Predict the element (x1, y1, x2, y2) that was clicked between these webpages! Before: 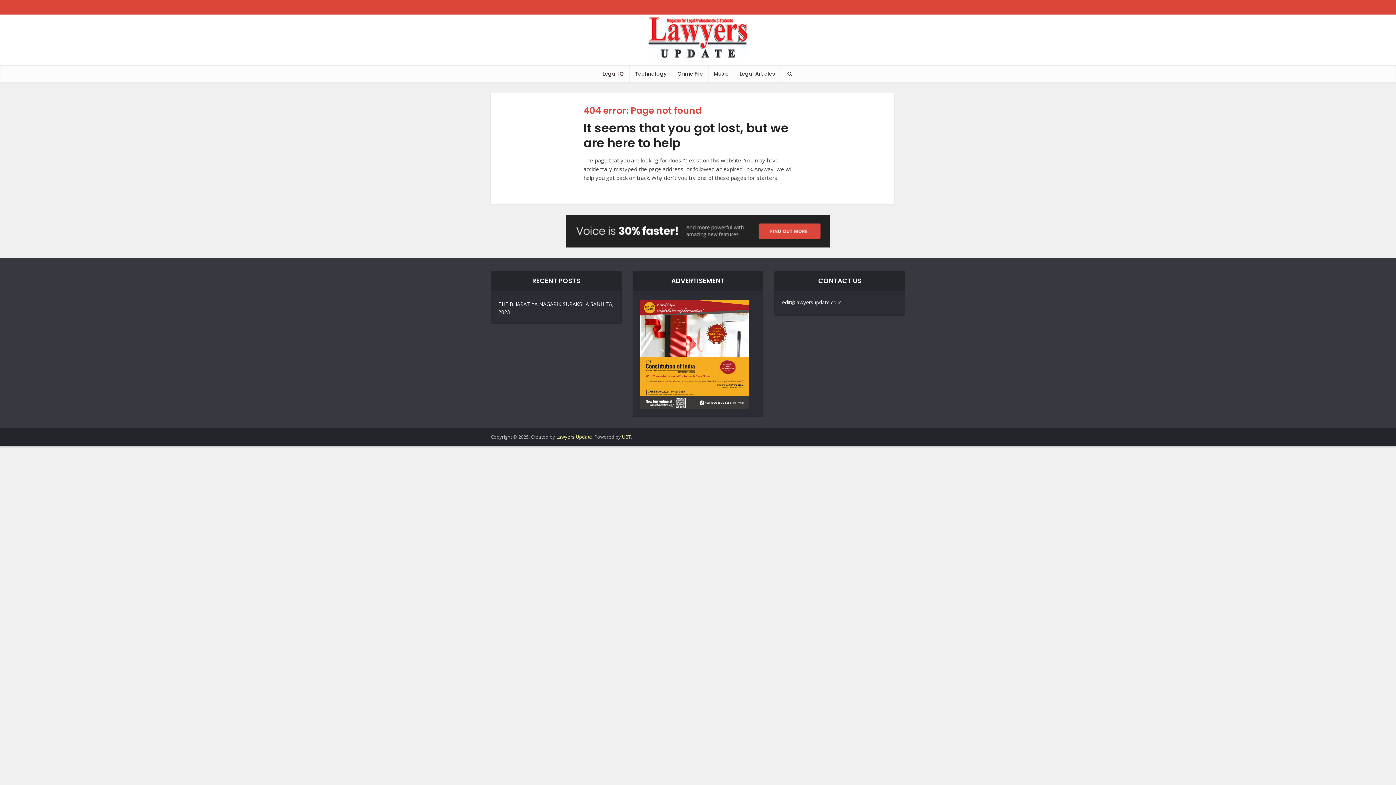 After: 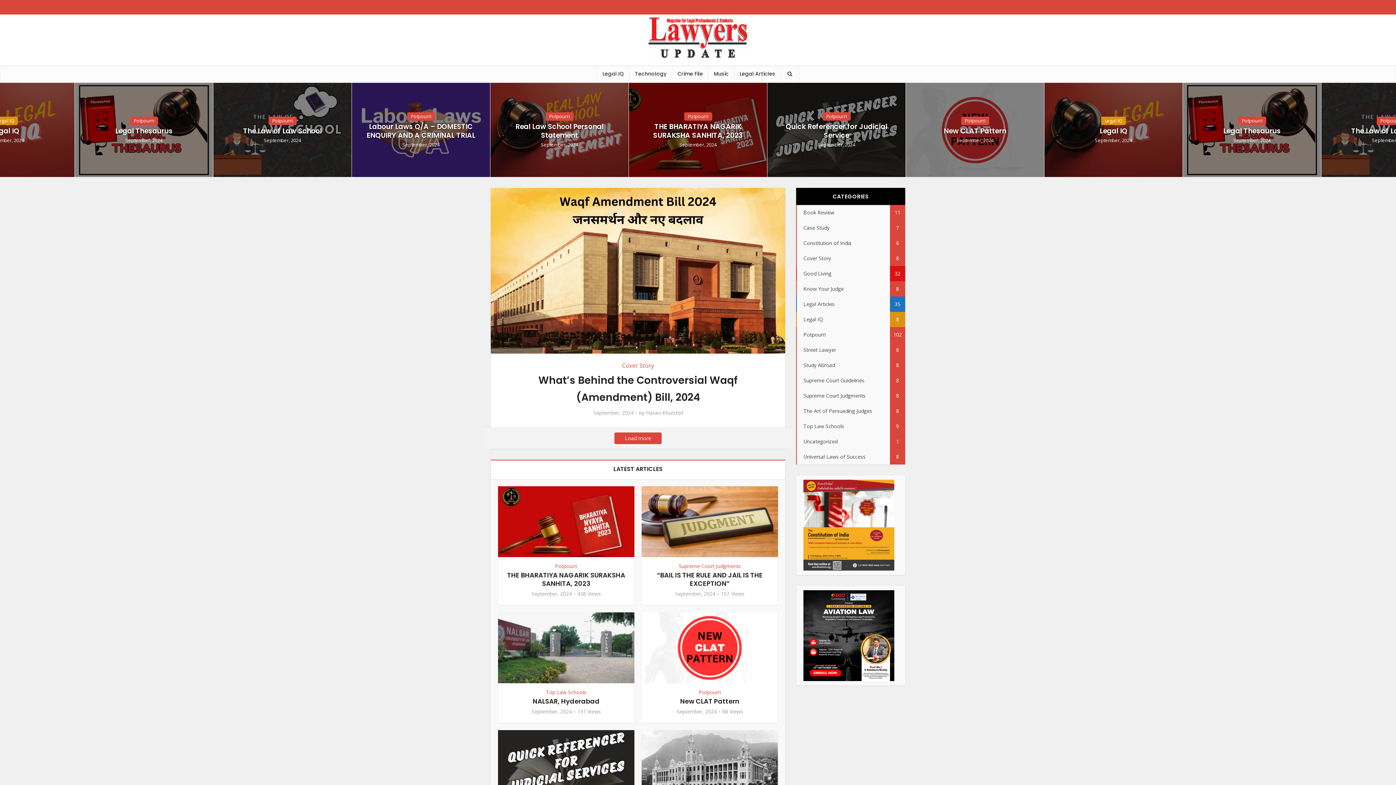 Action: bbox: (645, 15, 751, 59)